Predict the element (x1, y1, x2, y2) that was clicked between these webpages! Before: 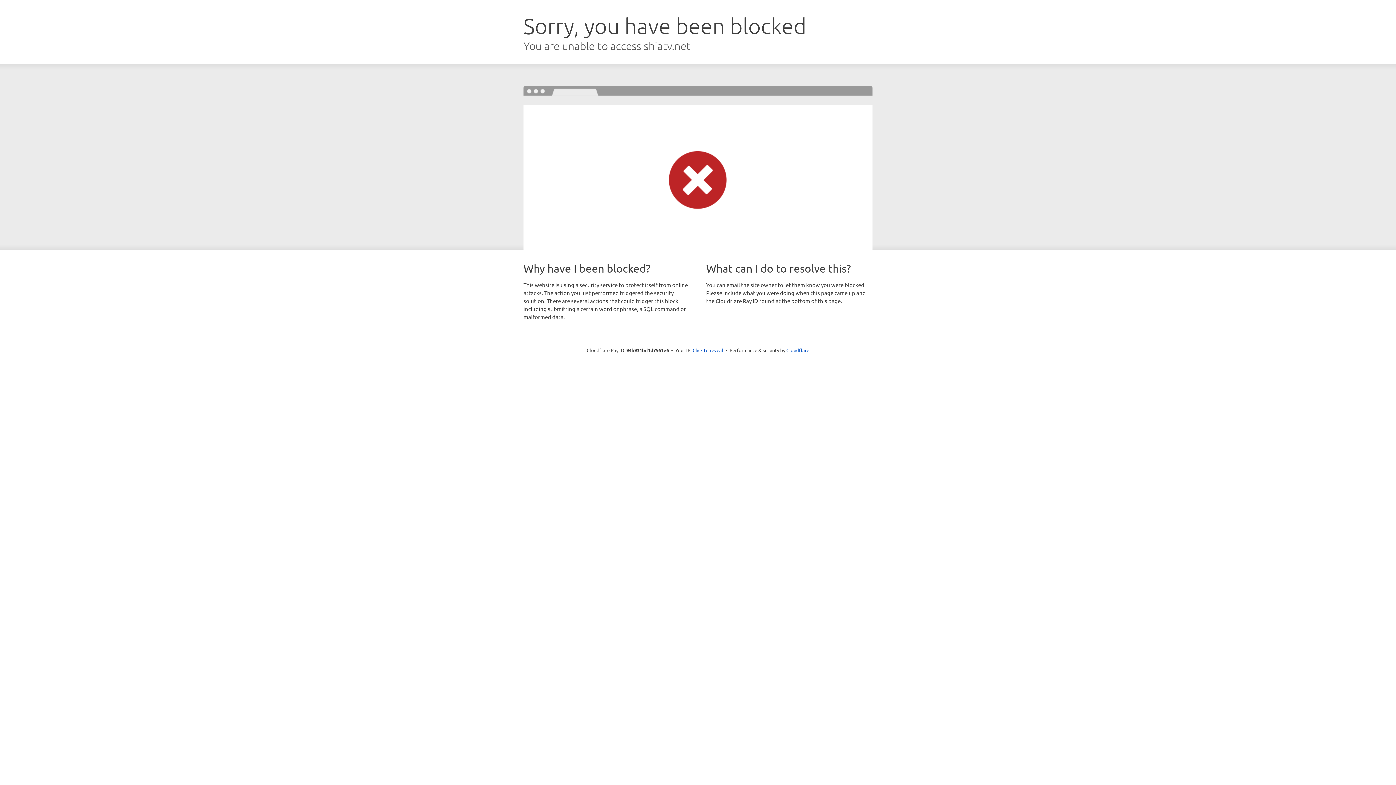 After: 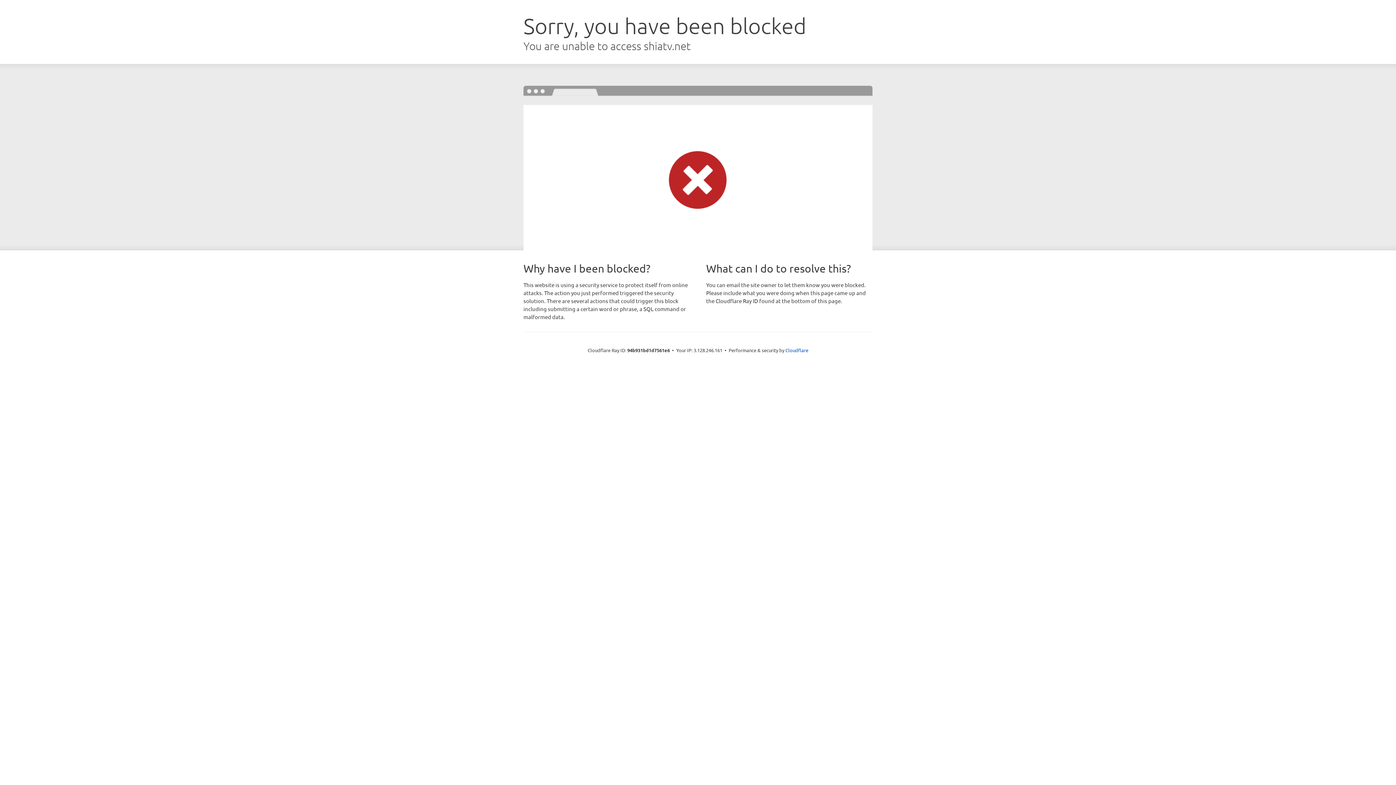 Action: bbox: (692, 346, 723, 353) label: Click to reveal